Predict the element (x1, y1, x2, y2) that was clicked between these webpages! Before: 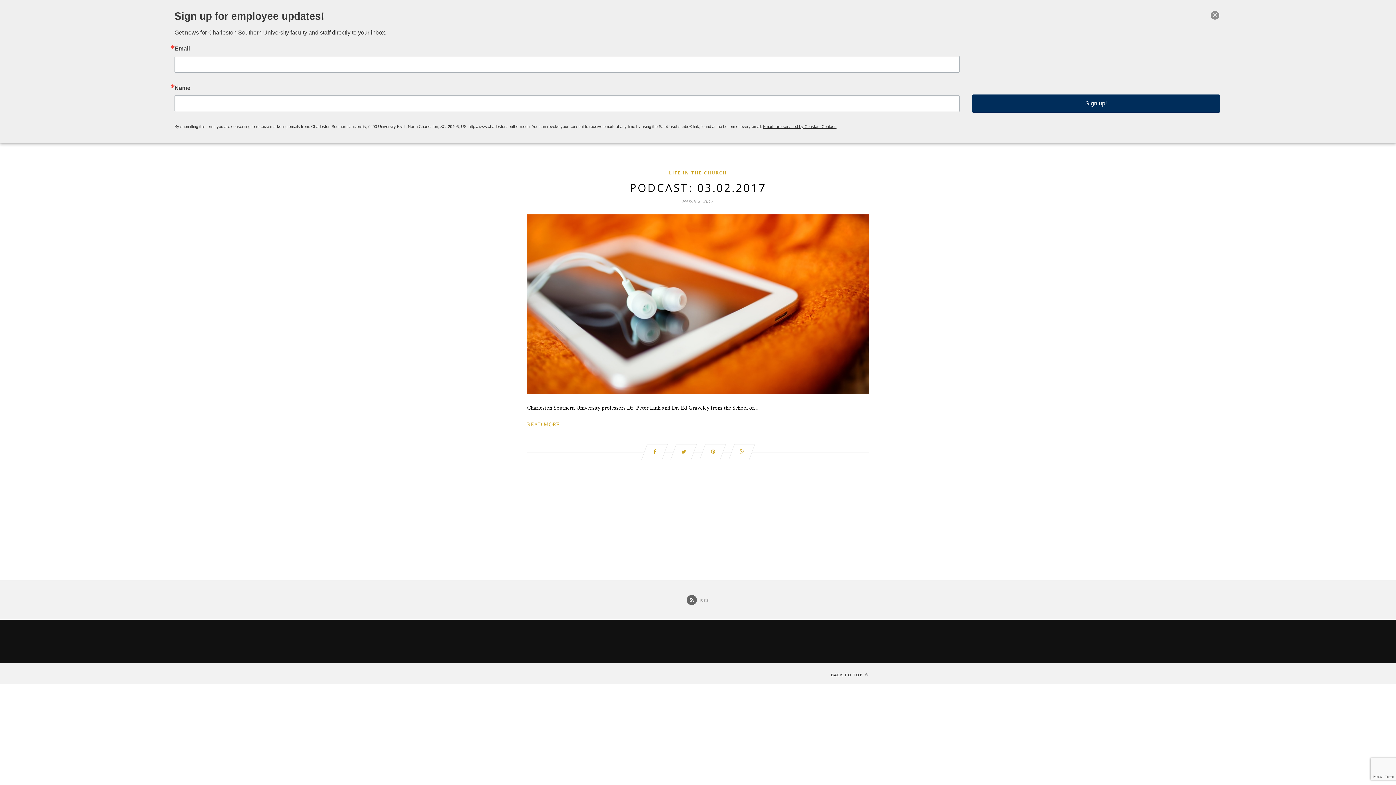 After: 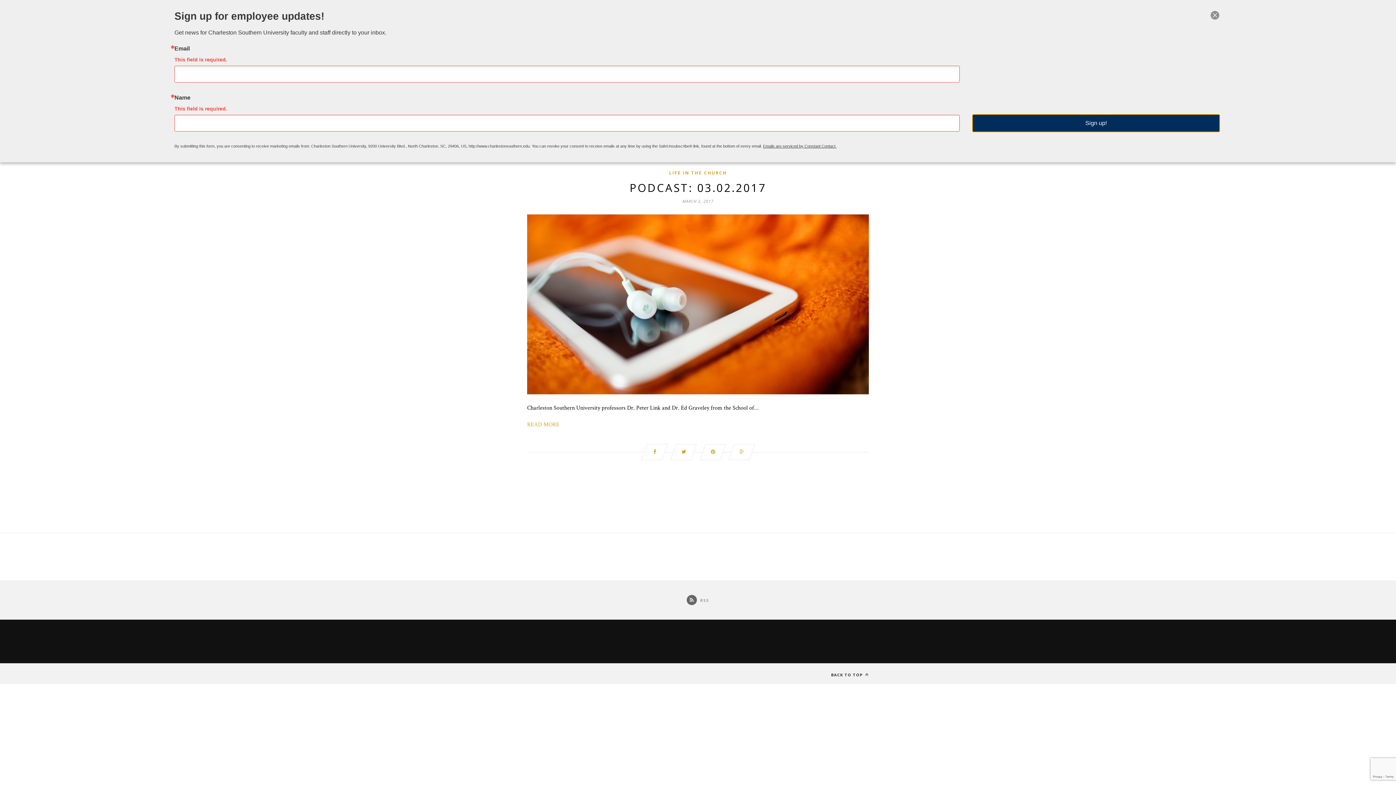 Action: bbox: (972, 94, 1220, 112) label: Sign up!